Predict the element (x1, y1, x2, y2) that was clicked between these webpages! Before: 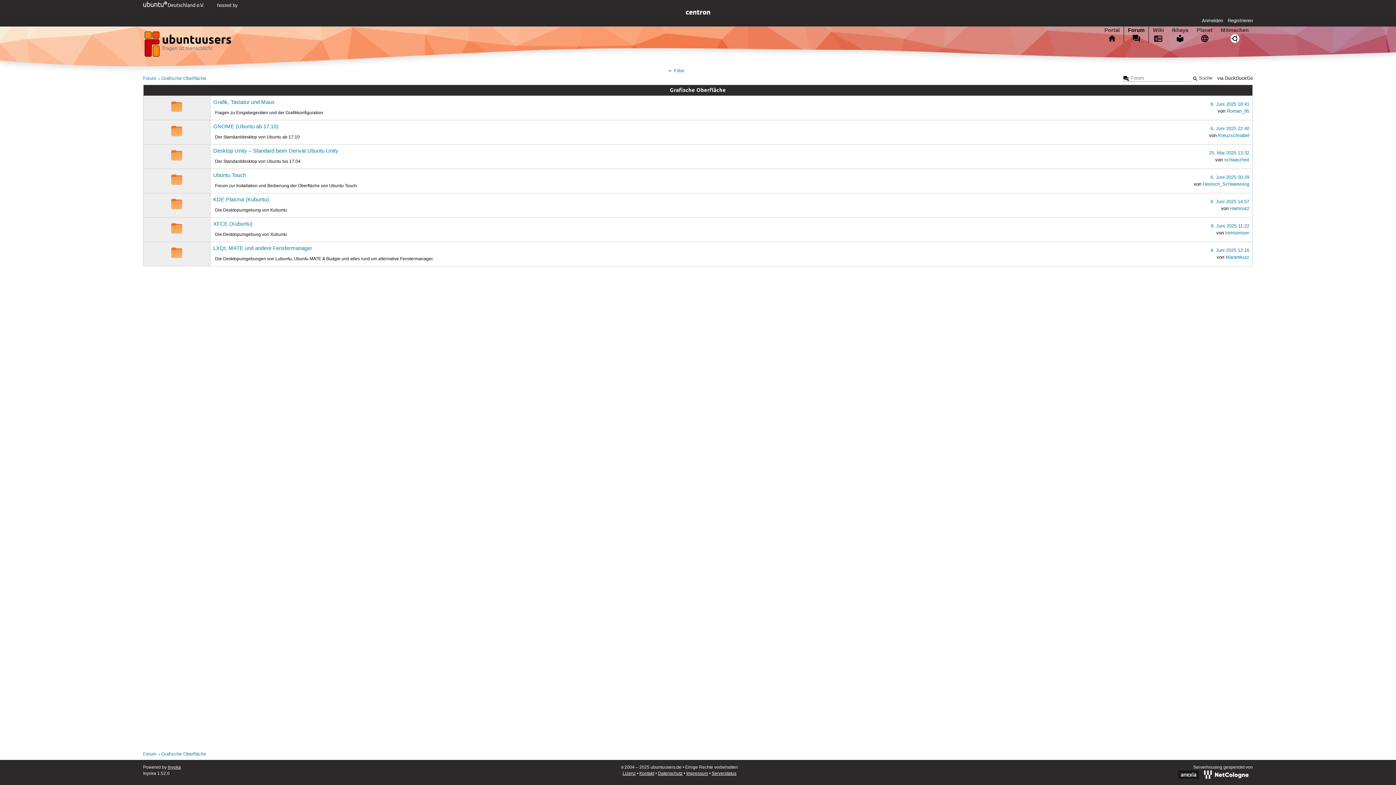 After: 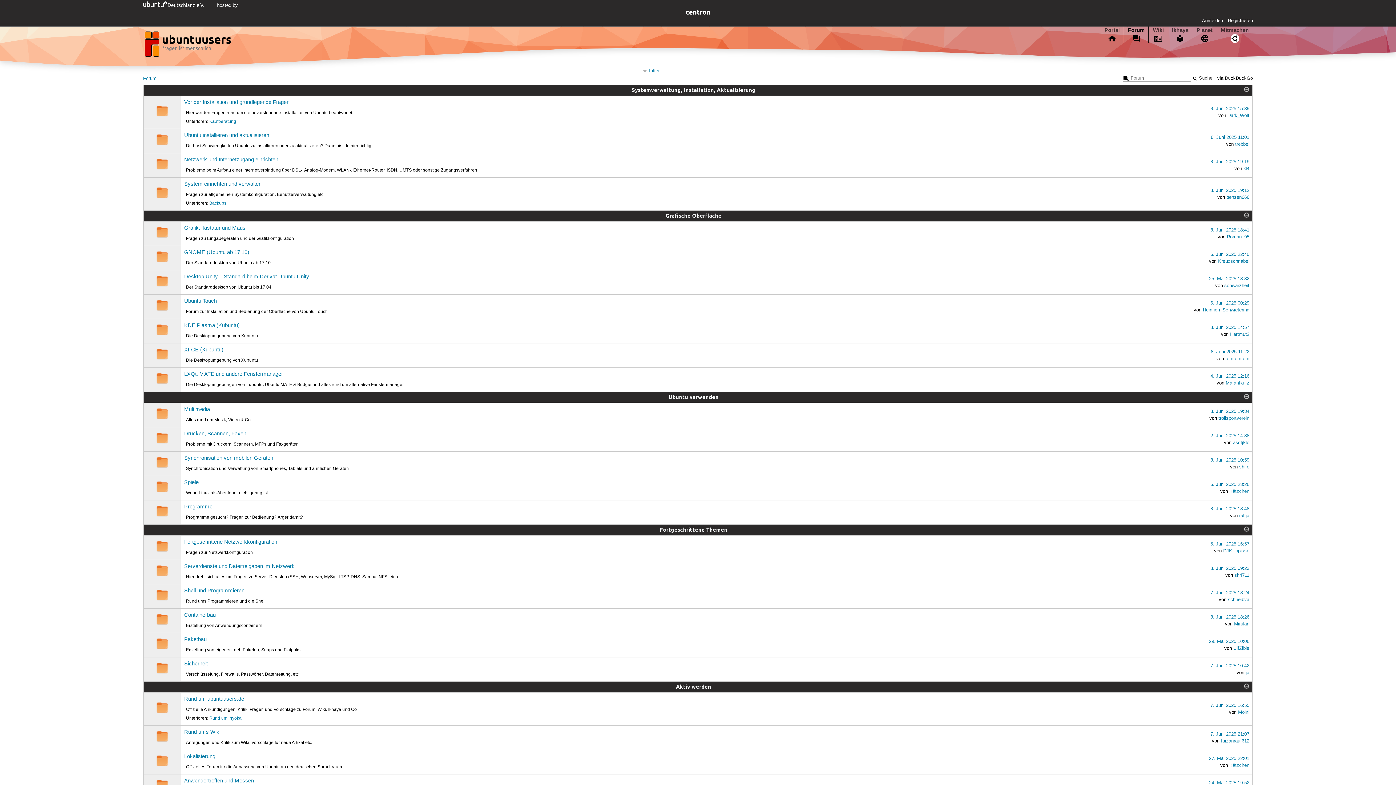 Action: bbox: (143, 76, 156, 81) label: Forum